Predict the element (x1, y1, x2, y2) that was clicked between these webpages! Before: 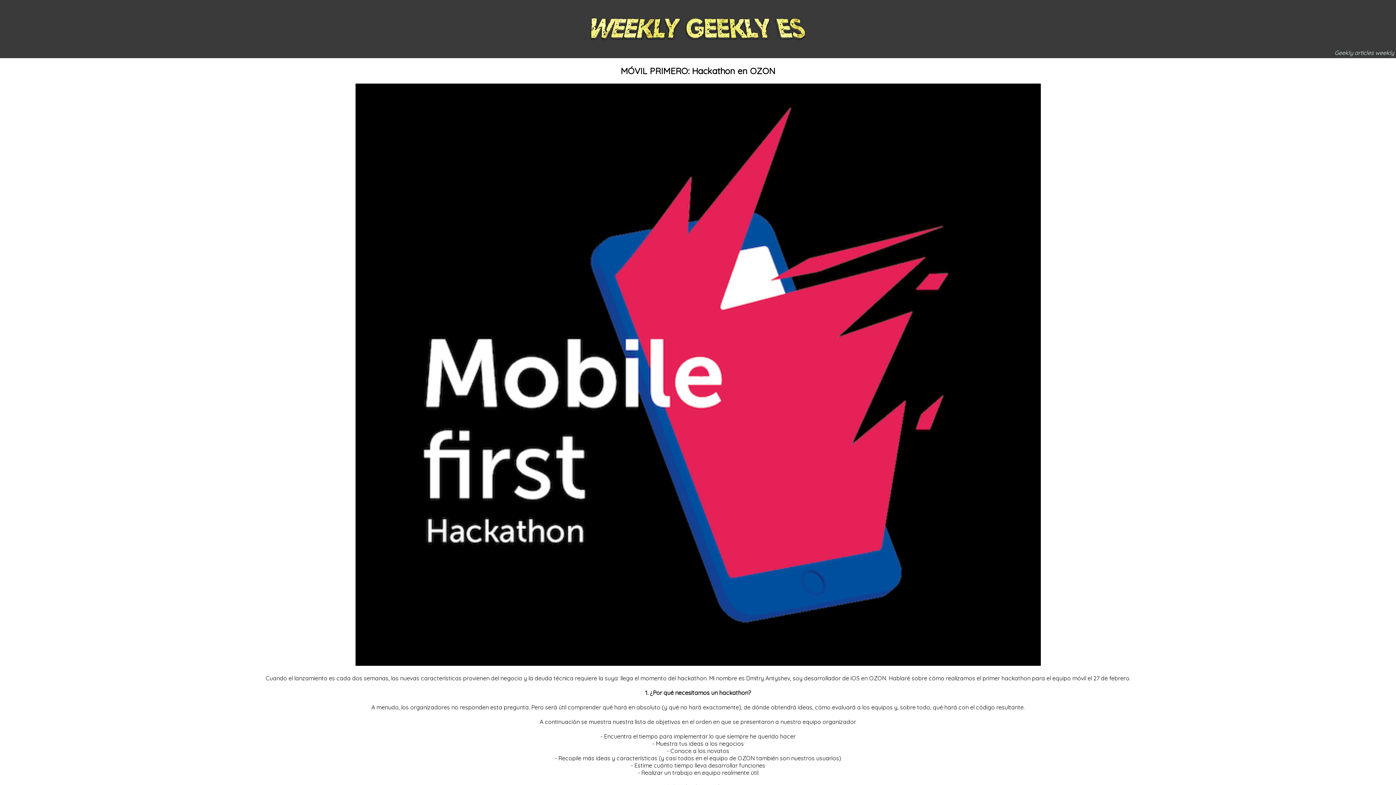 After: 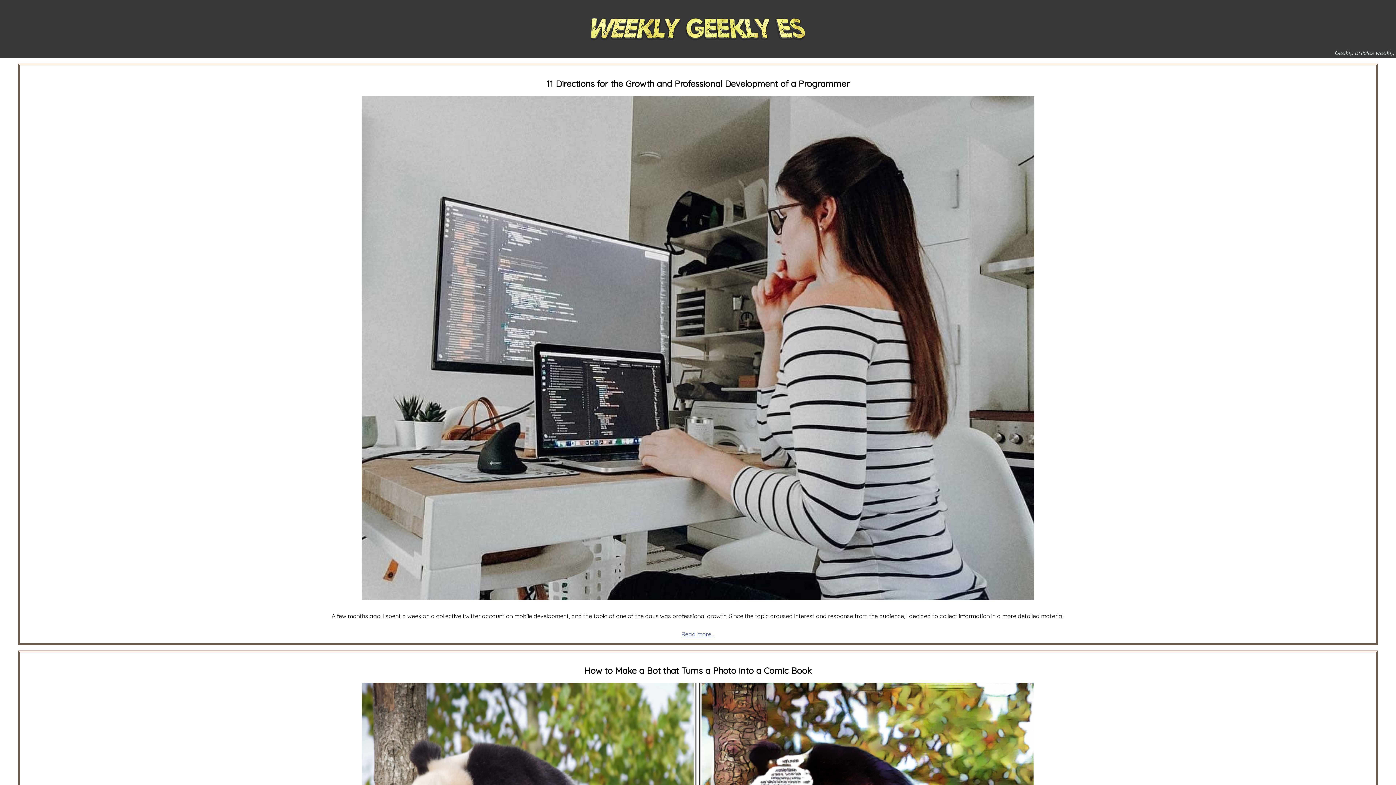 Action: bbox: (589, 0, 807, 58)